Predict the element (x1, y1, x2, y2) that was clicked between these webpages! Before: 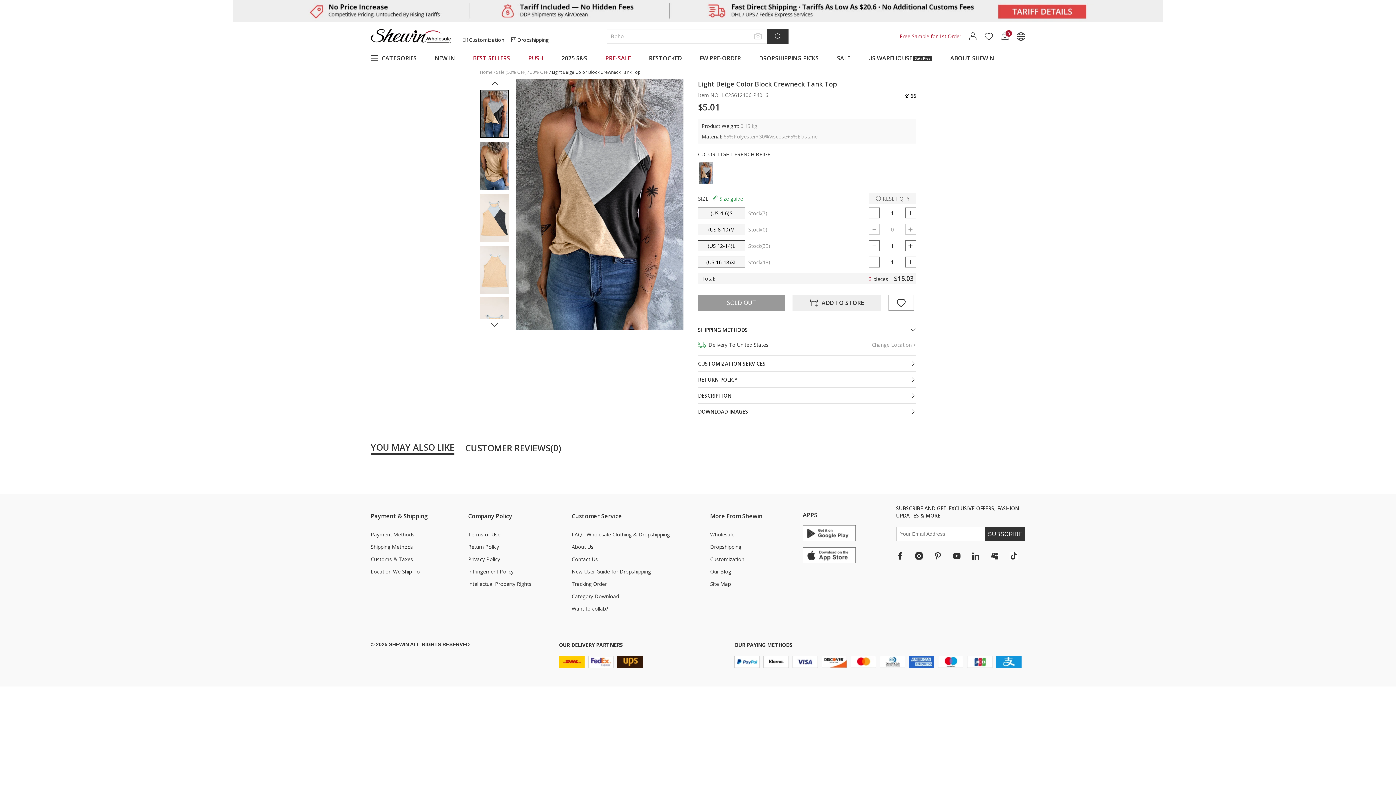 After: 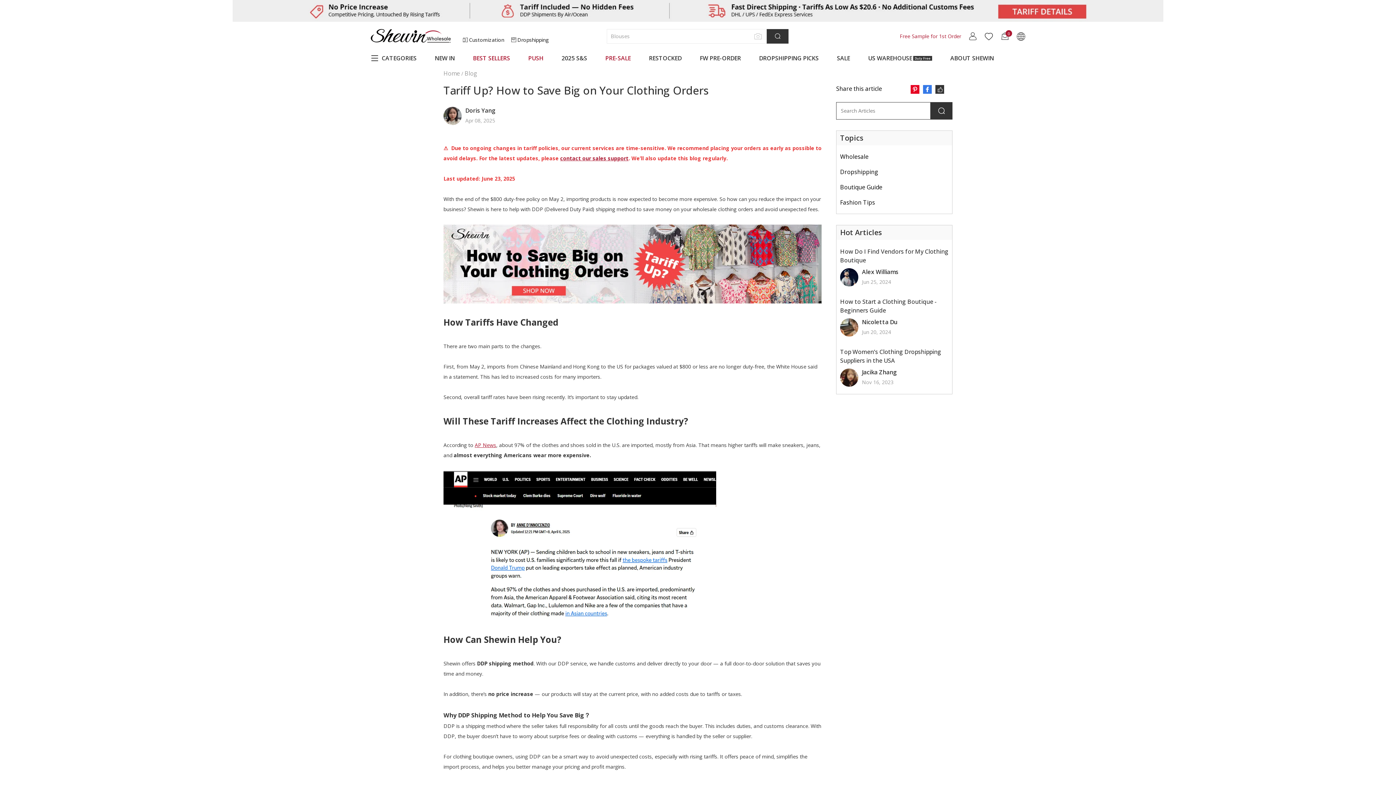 Action: bbox: (232, 0, 1163, 6)